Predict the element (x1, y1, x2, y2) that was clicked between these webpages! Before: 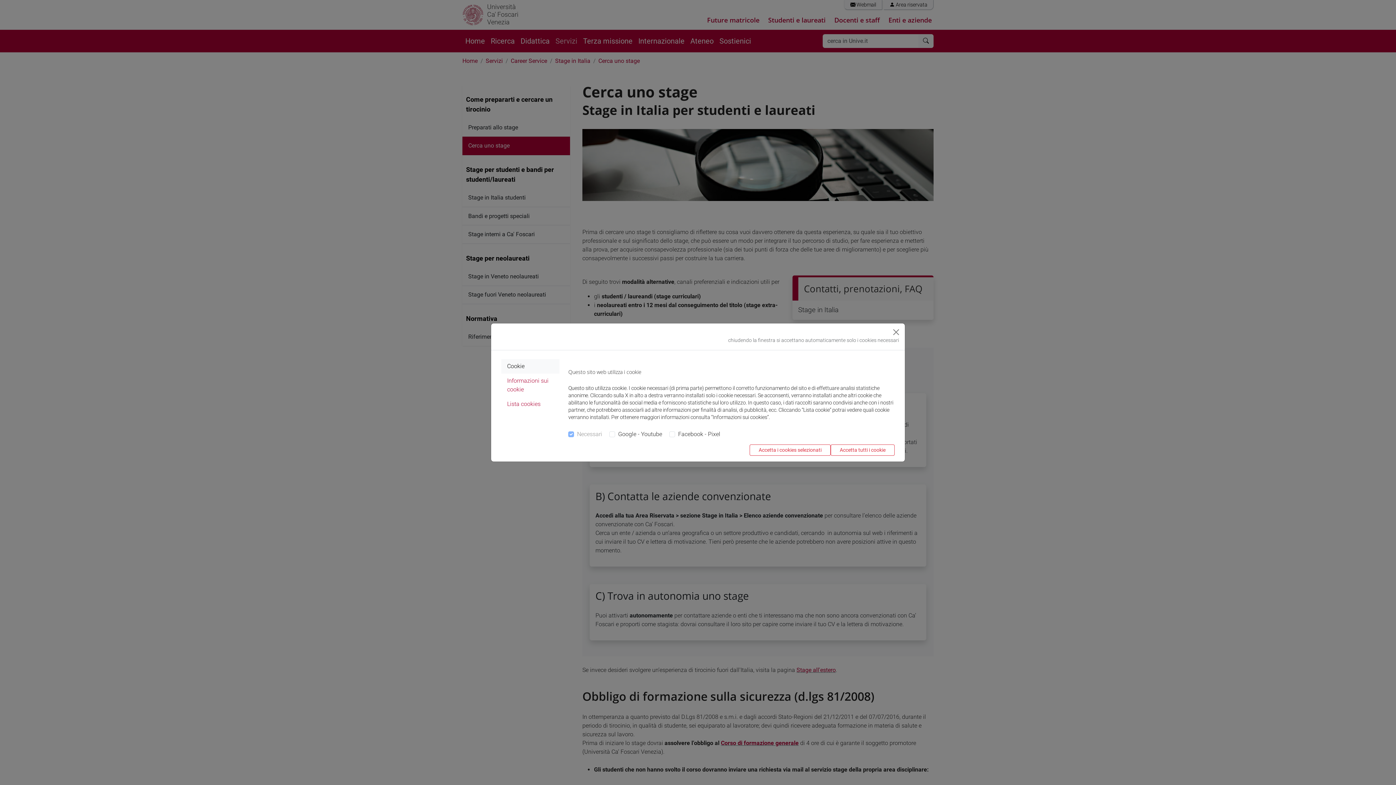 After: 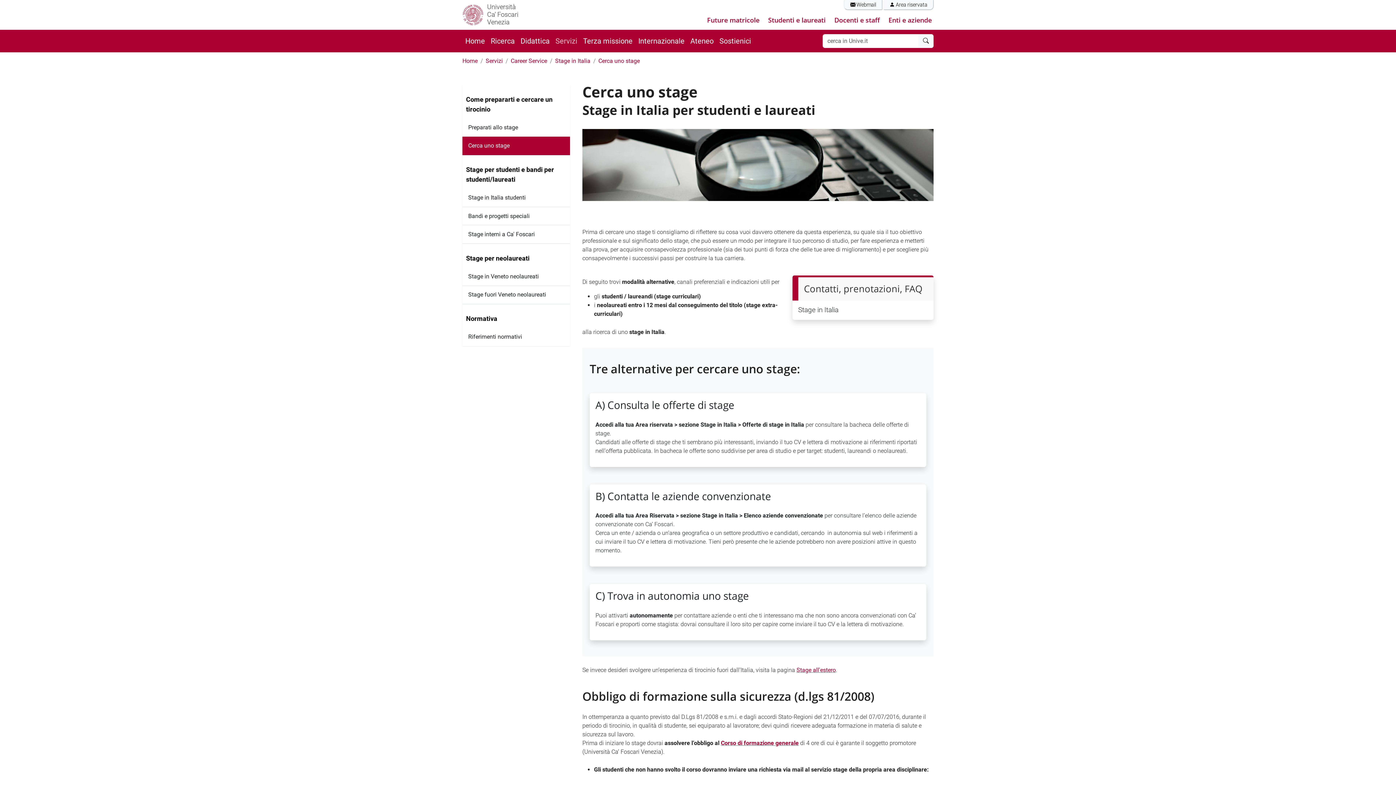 Action: label: Close bbox: (890, 326, 902, 338)